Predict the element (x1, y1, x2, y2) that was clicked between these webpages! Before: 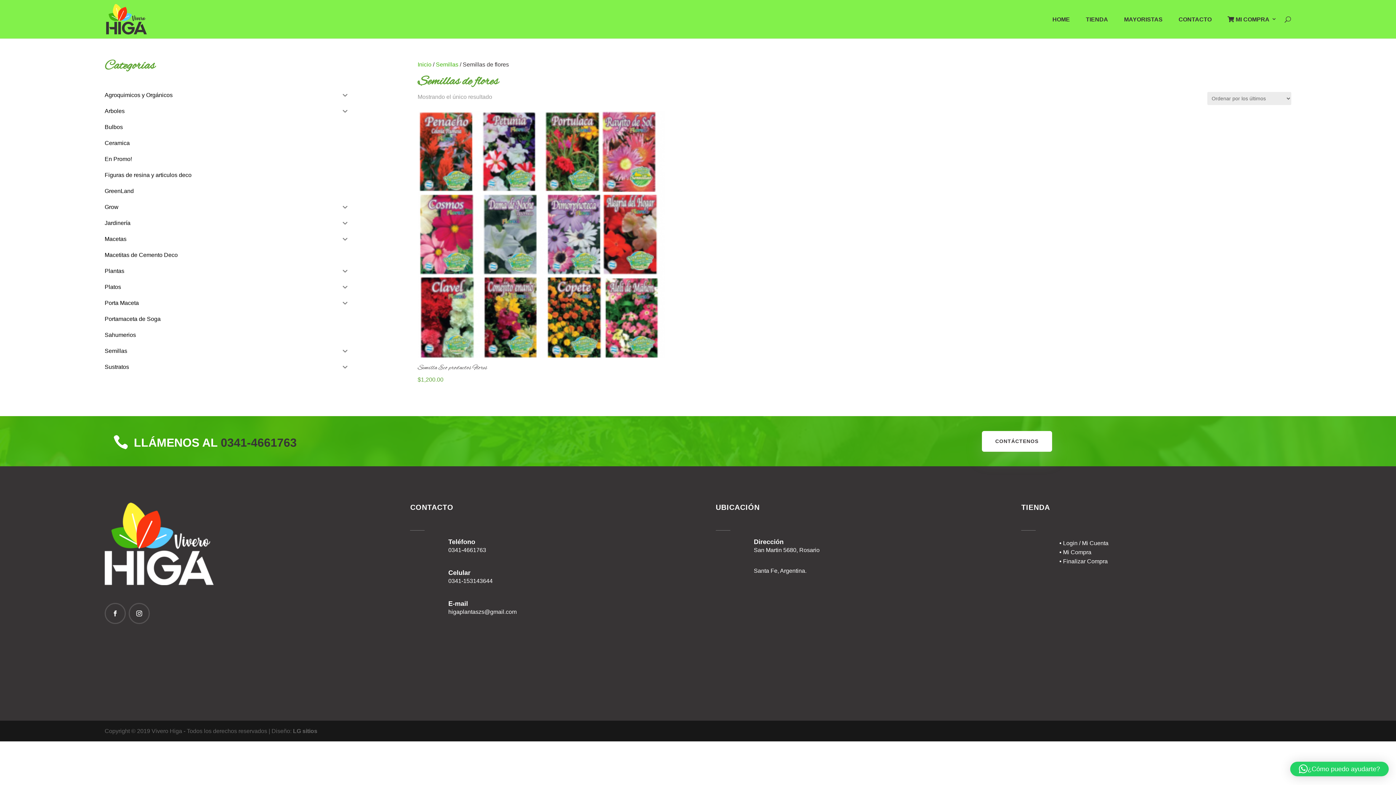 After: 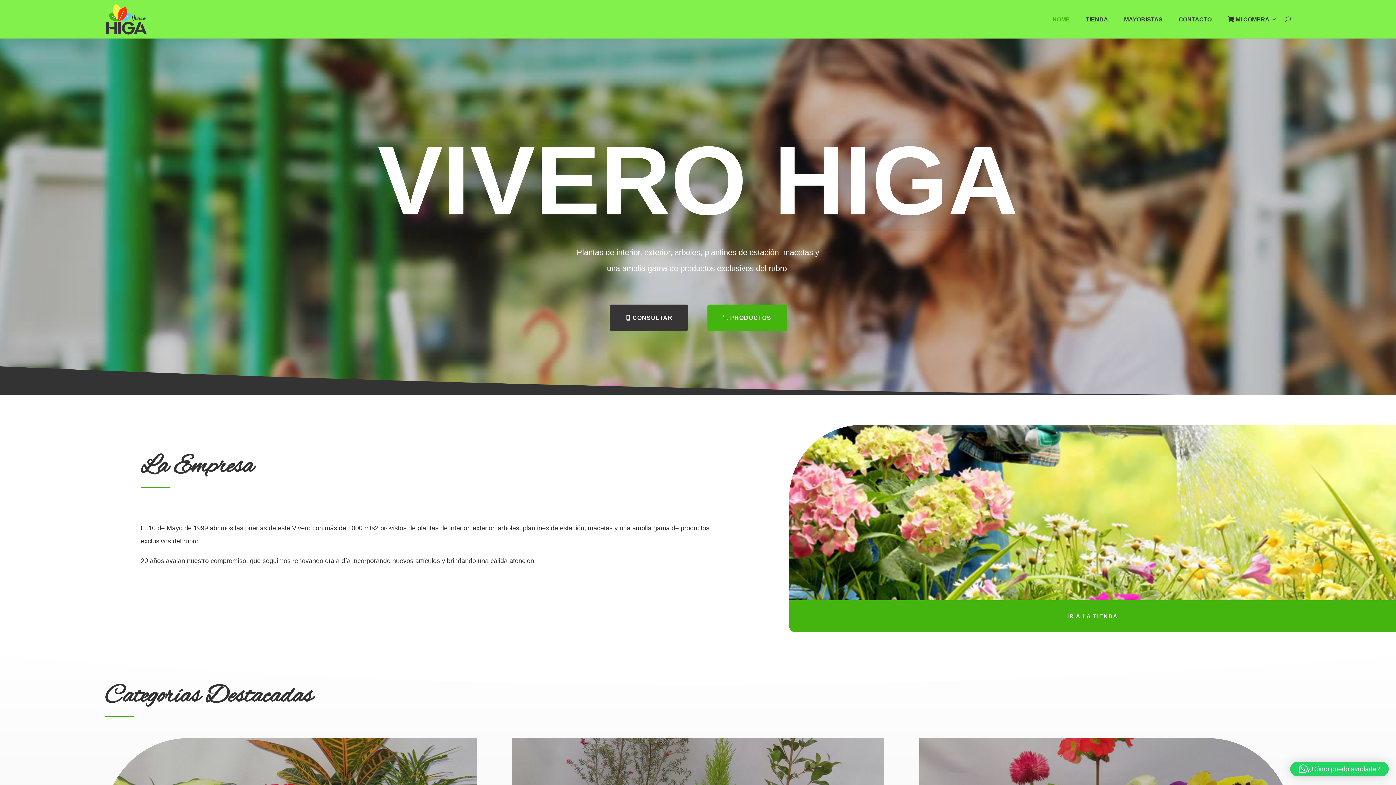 Action: bbox: (106, 15, 146, 21)